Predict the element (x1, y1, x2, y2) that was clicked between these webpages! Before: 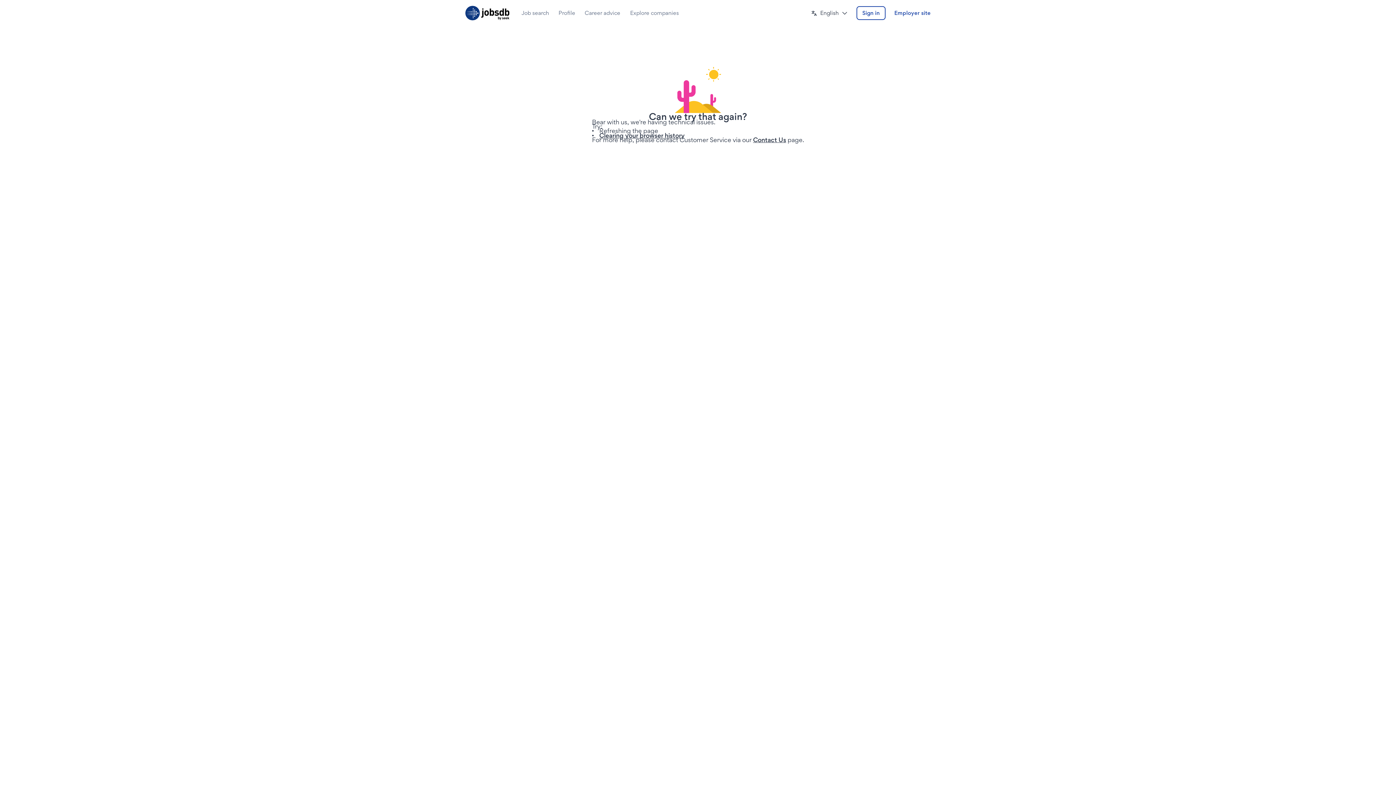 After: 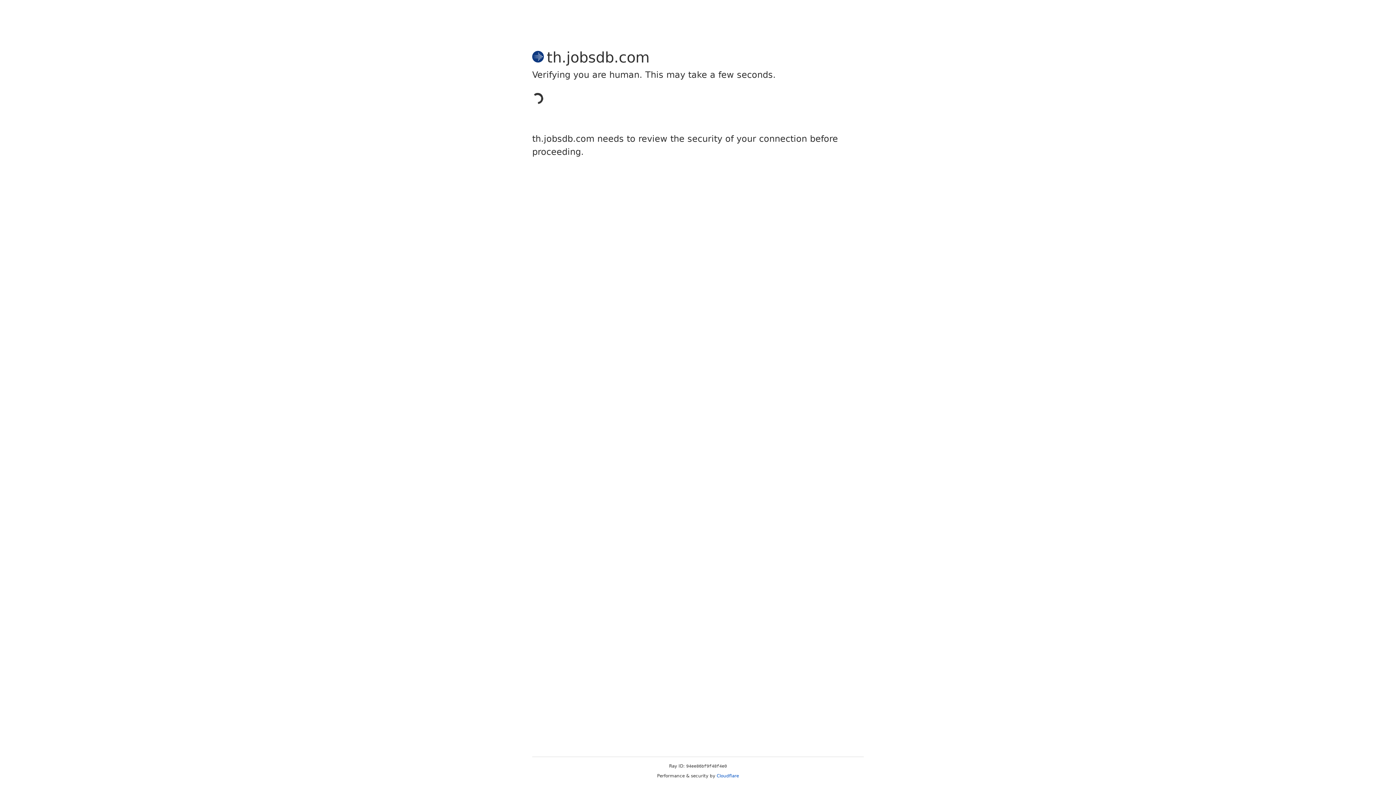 Action: label: Job search bbox: (521, 4, 549, 21)